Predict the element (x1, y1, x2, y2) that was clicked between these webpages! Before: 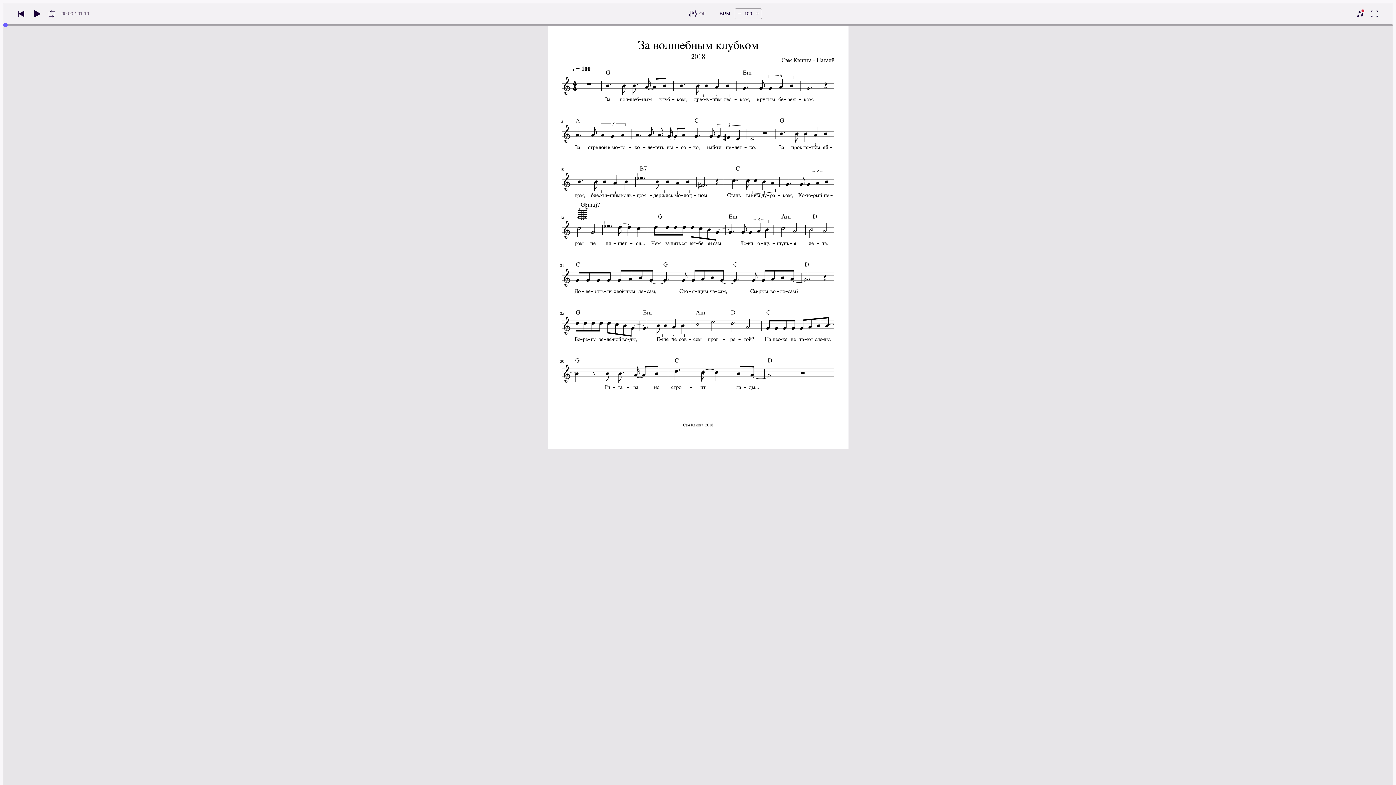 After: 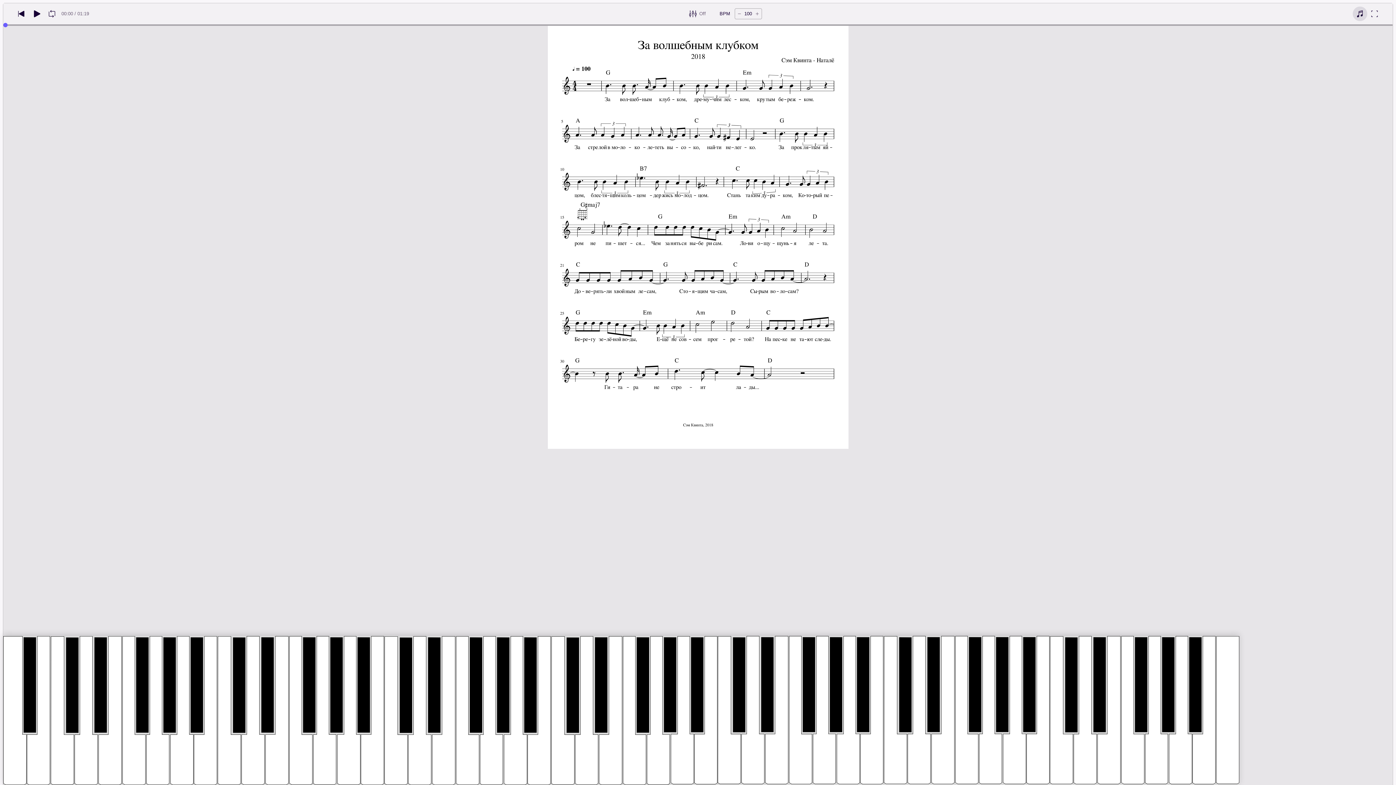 Action: bbox: (1353, 6, 1367, 21)